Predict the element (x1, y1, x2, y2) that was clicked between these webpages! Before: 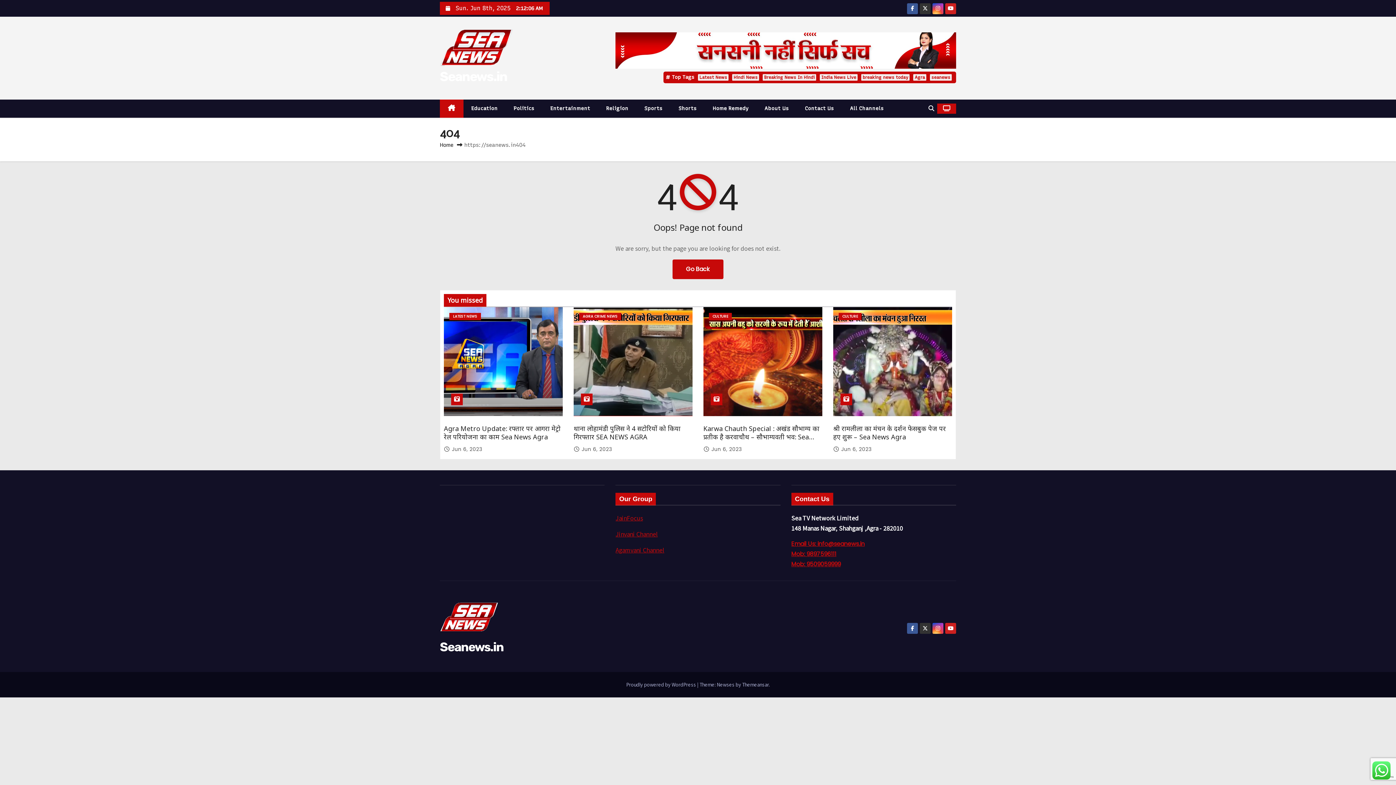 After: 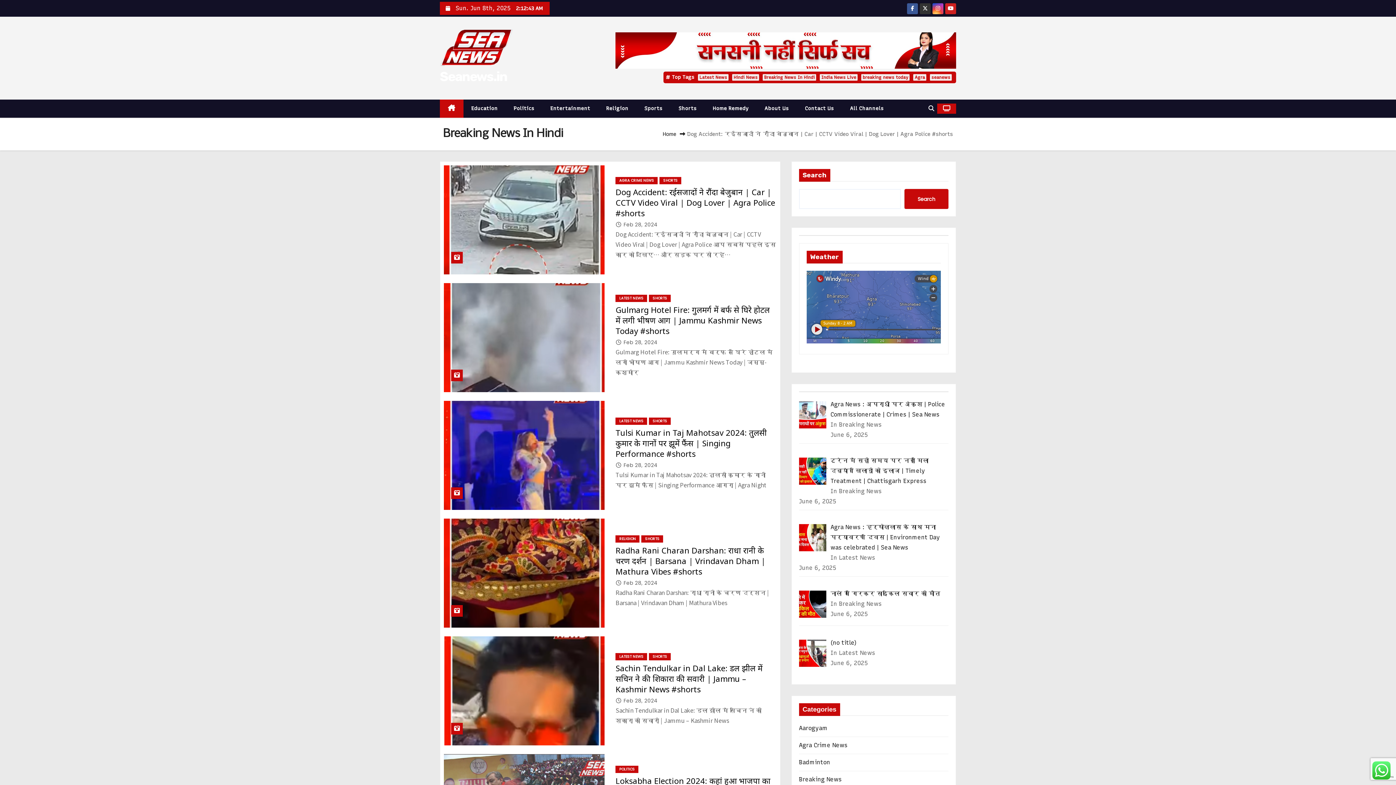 Action: label: Breaking News In Hindi bbox: (762, 74, 816, 80)